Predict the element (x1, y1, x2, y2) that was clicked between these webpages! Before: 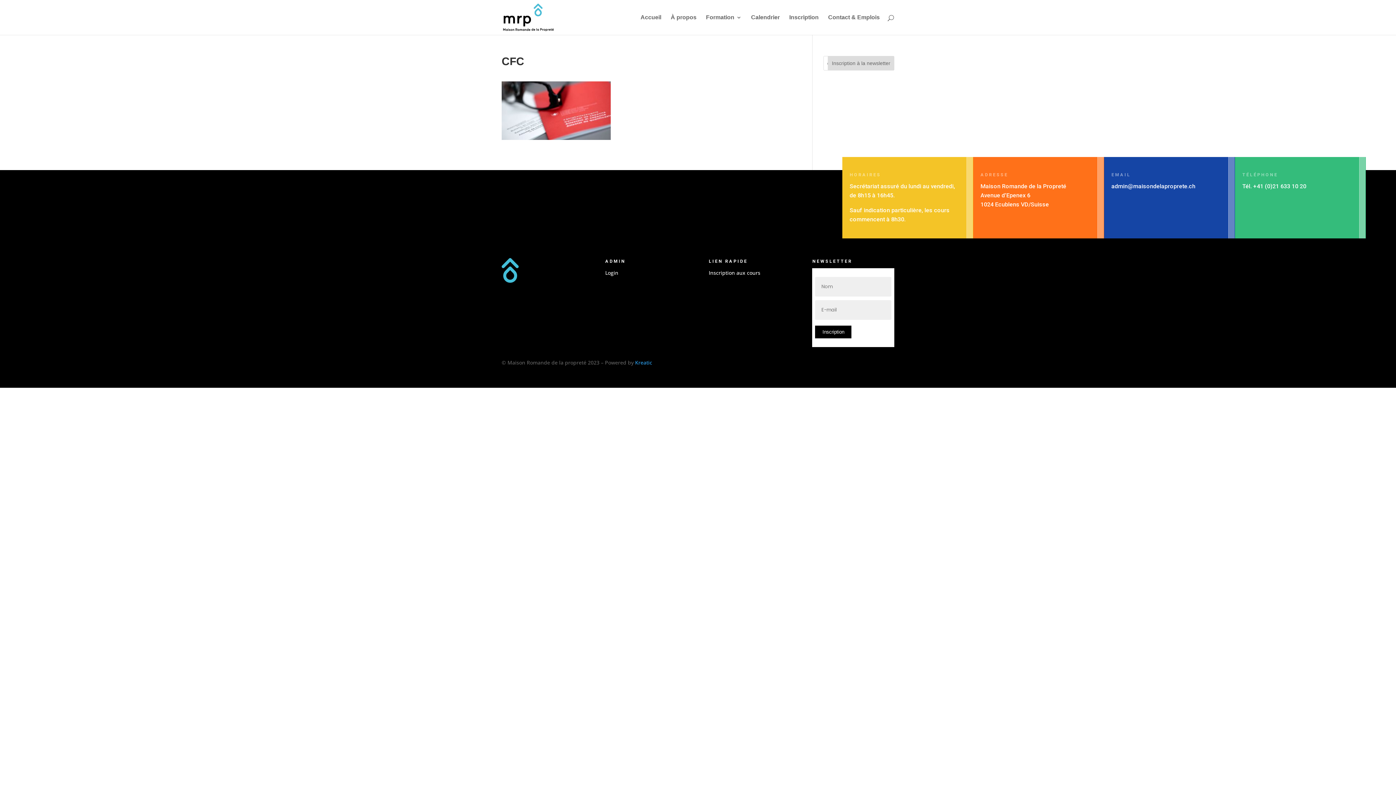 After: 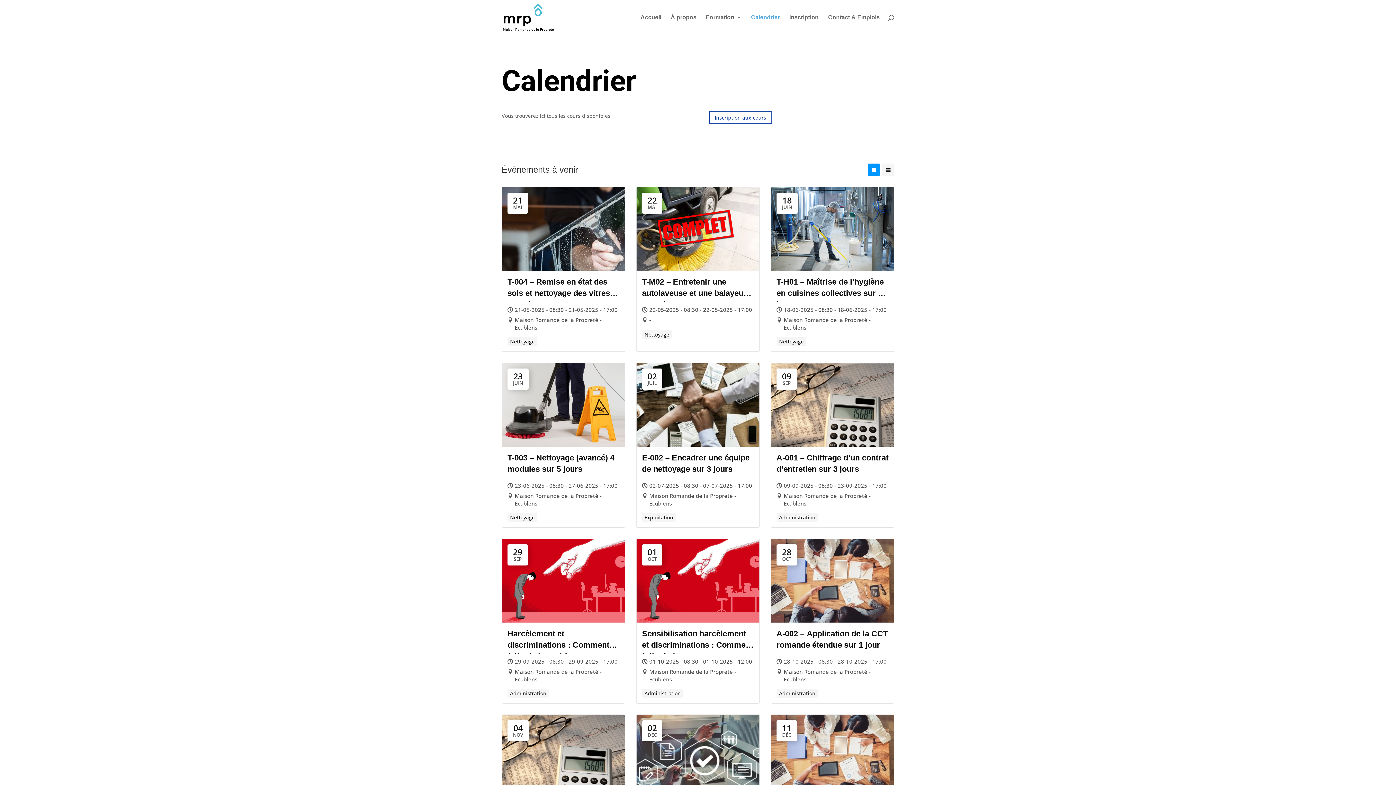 Action: label: Calendrier bbox: (751, 14, 780, 34)